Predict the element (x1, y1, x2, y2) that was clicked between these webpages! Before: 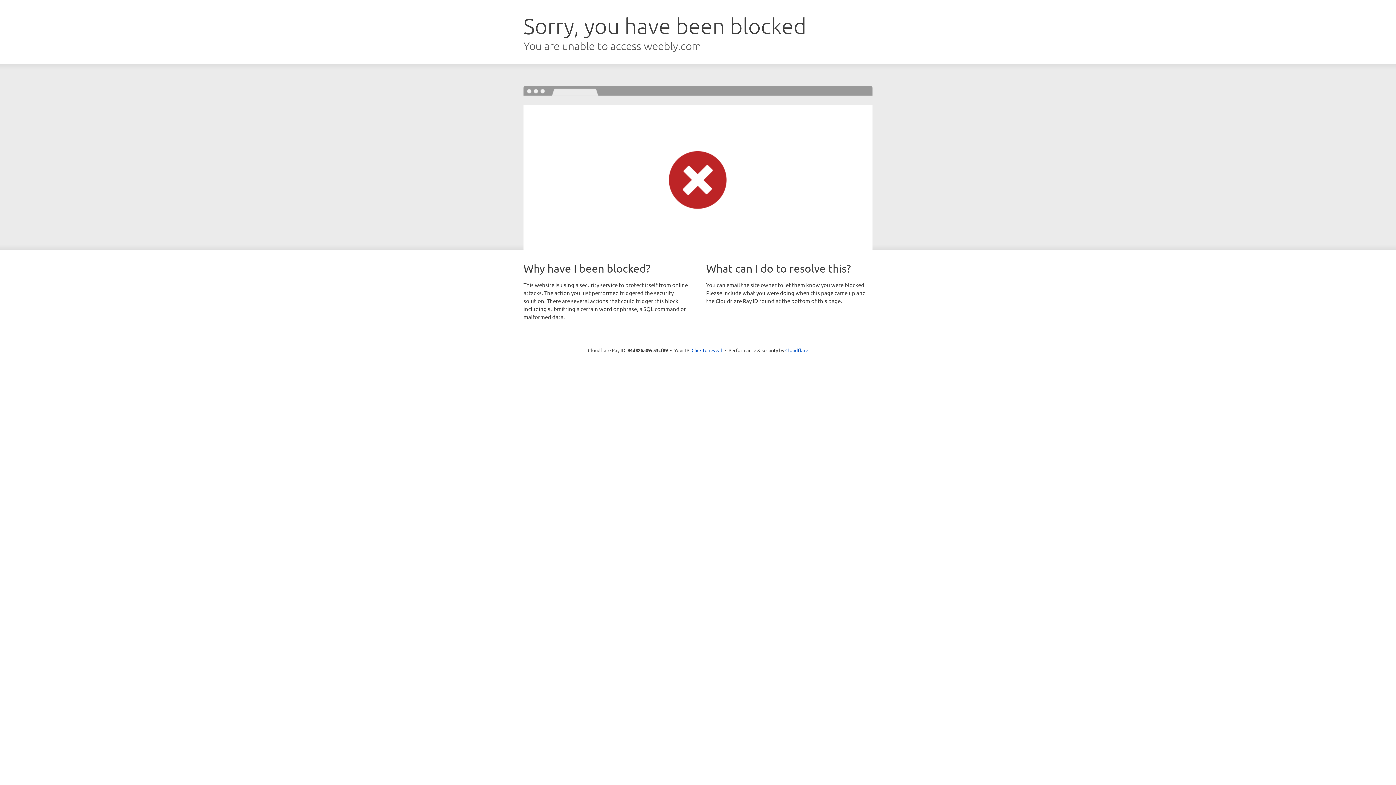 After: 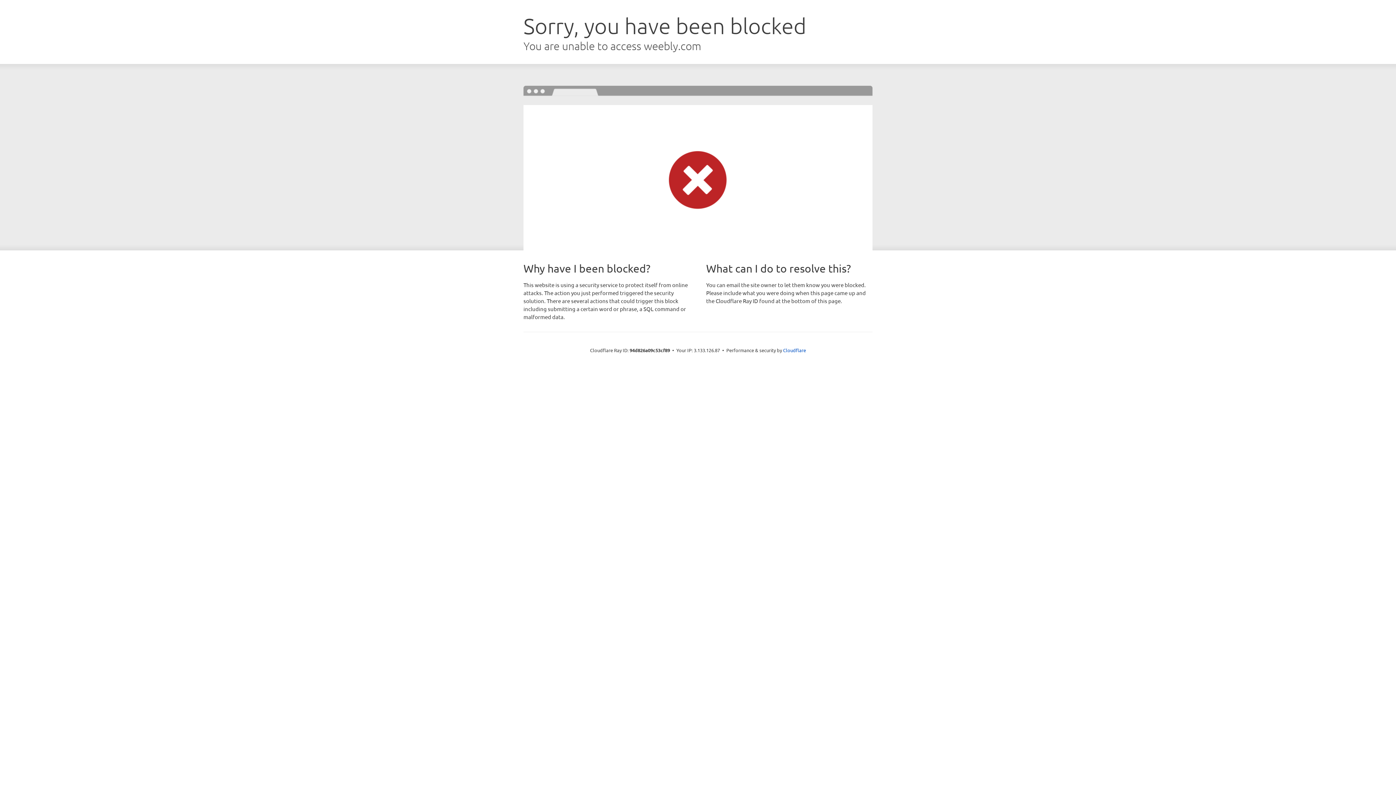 Action: label: Click to reveal bbox: (691, 346, 722, 353)